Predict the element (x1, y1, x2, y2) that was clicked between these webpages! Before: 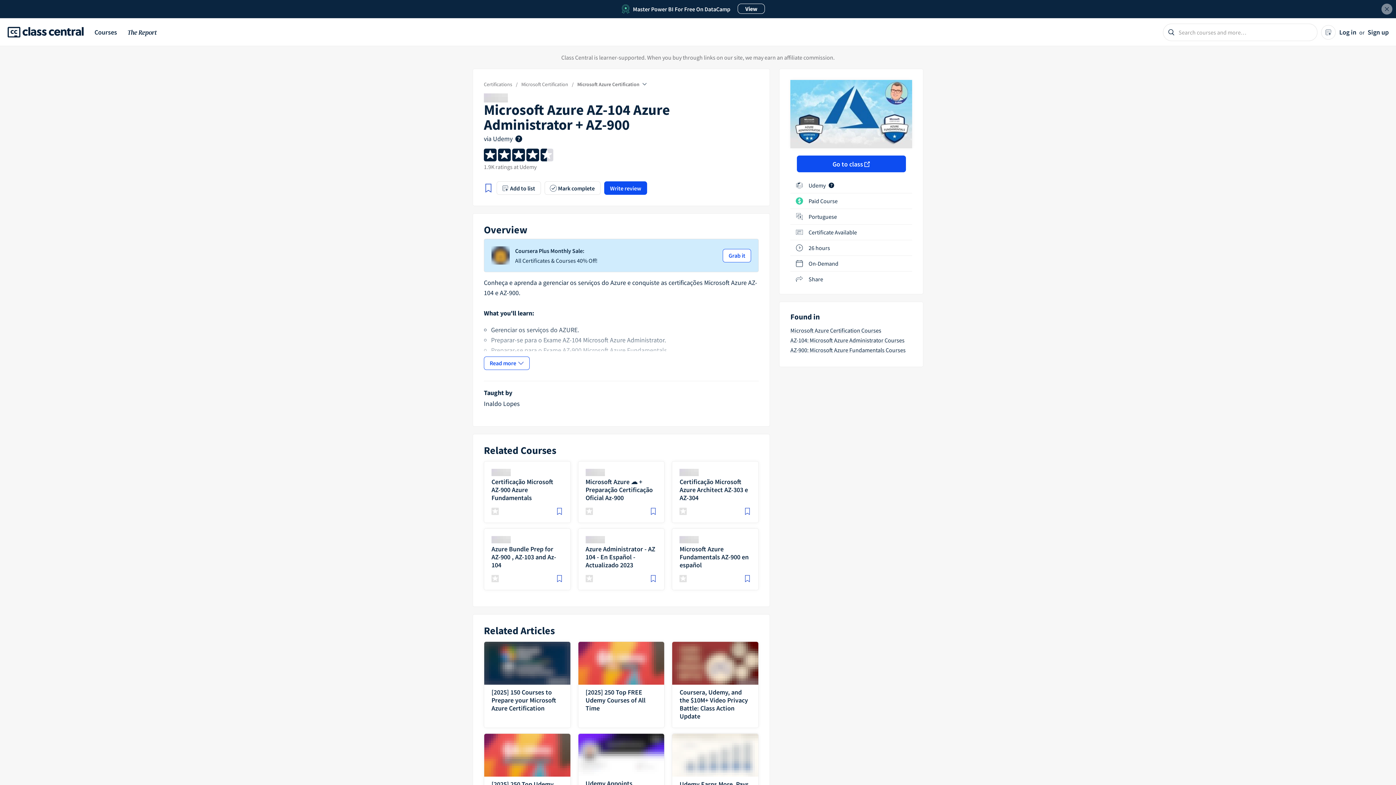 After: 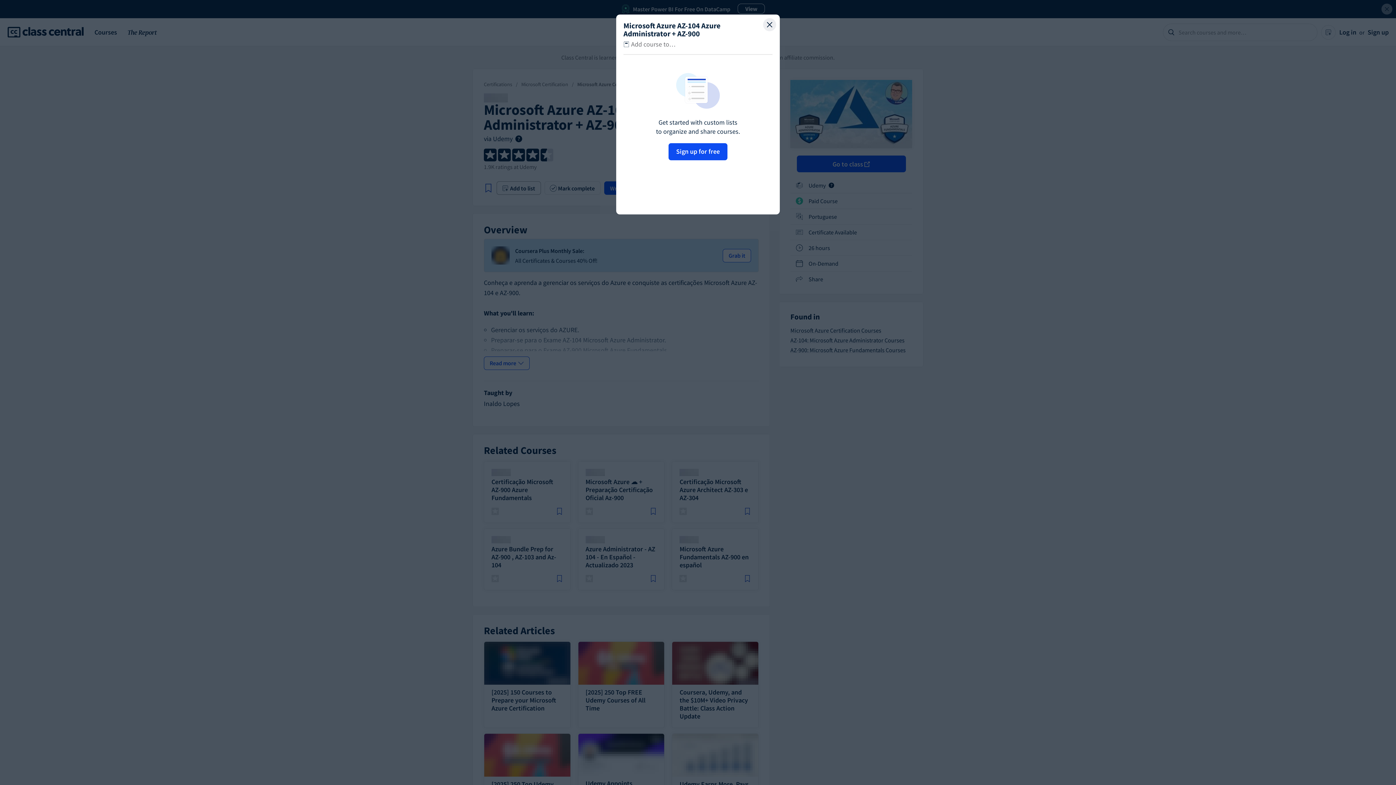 Action: label: Add to list bbox: (496, 181, 541, 194)